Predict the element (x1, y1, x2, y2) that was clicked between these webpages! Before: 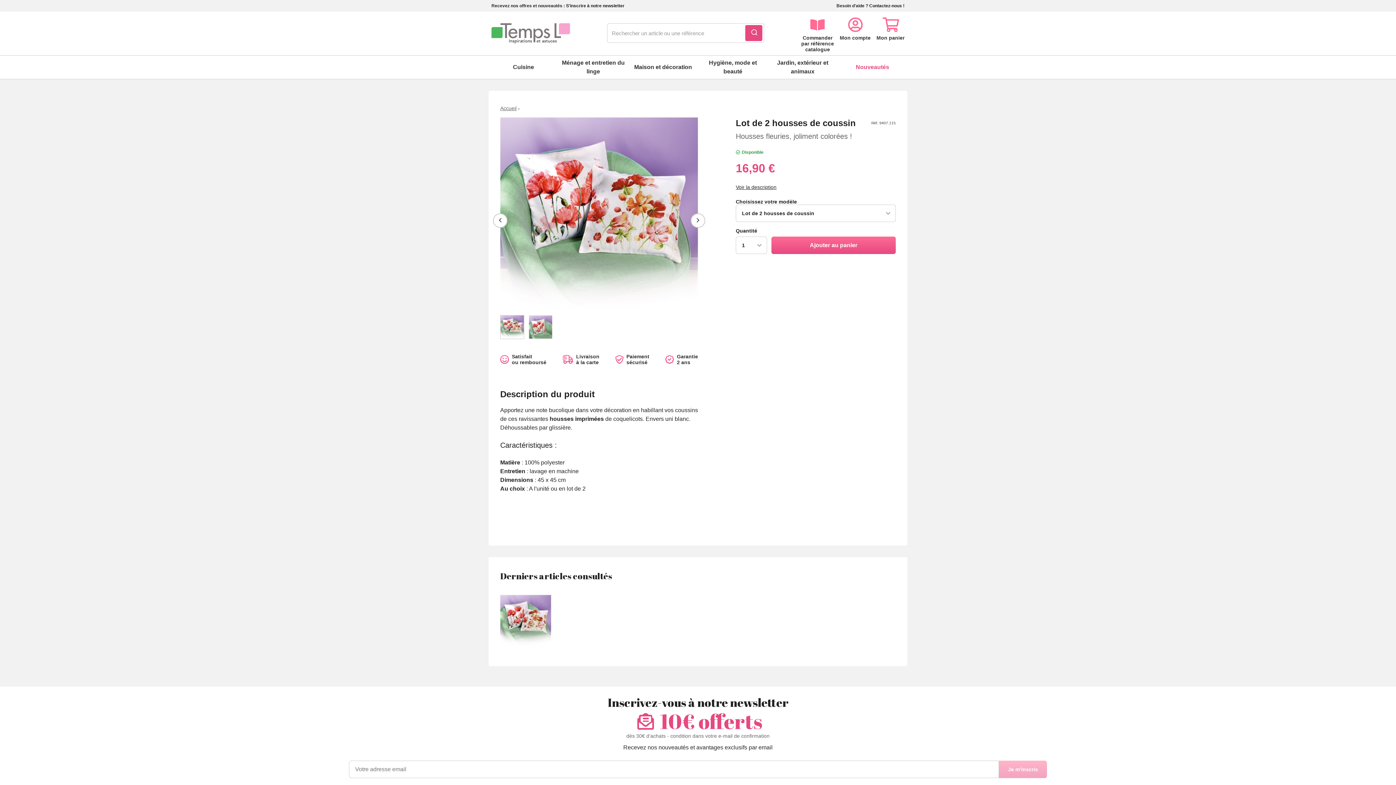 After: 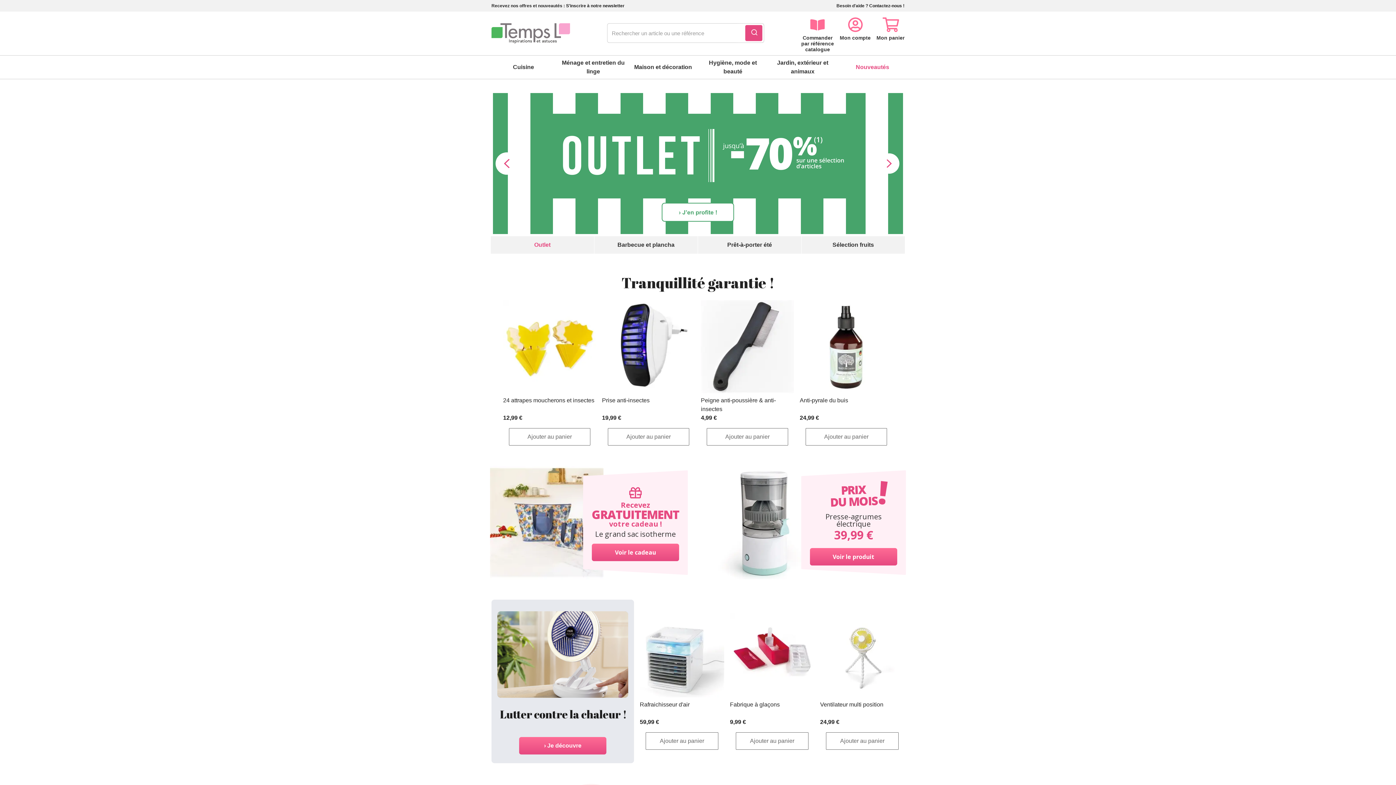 Action: label: Accueil bbox: (500, 105, 516, 111)